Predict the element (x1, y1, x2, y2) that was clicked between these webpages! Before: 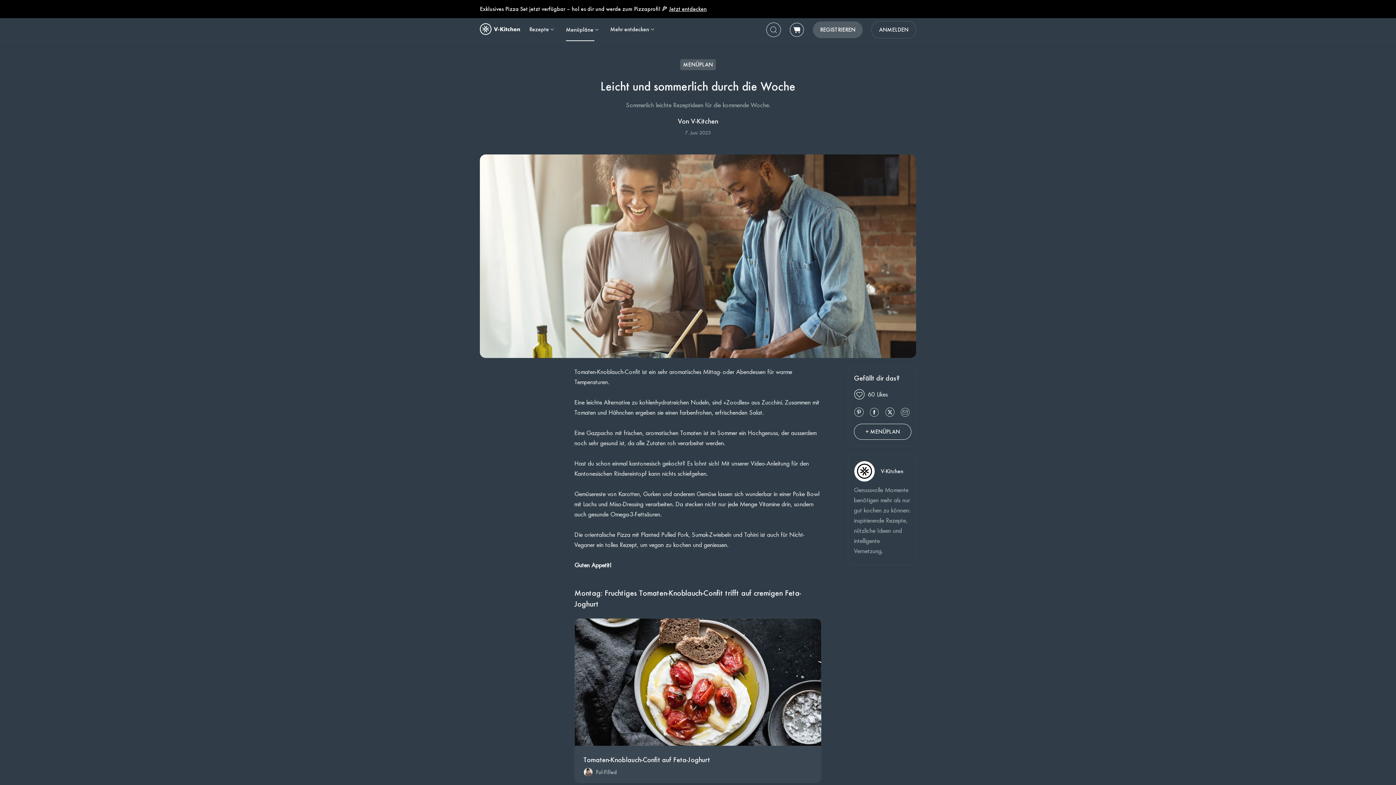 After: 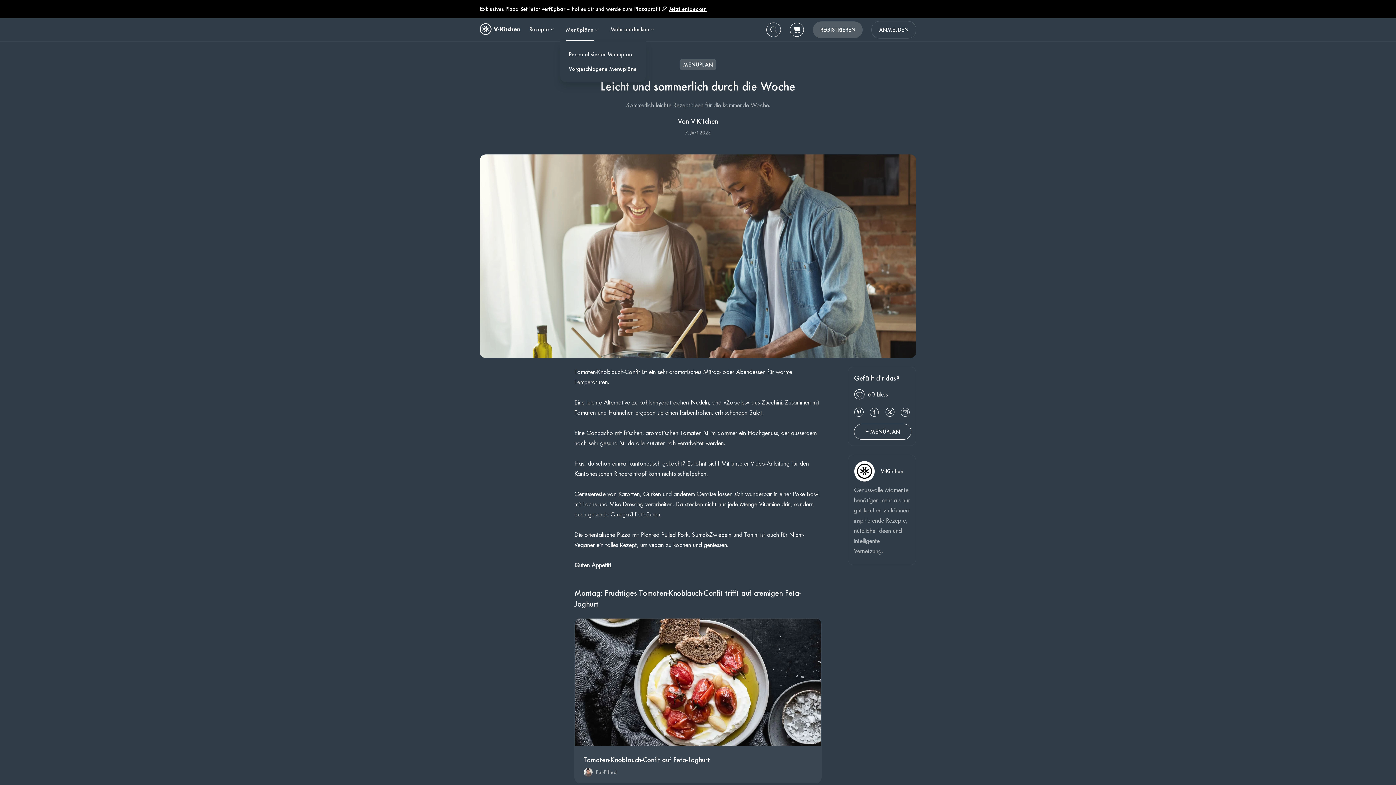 Action: label: Menüpläne bbox: (566, 18, 601, 41)